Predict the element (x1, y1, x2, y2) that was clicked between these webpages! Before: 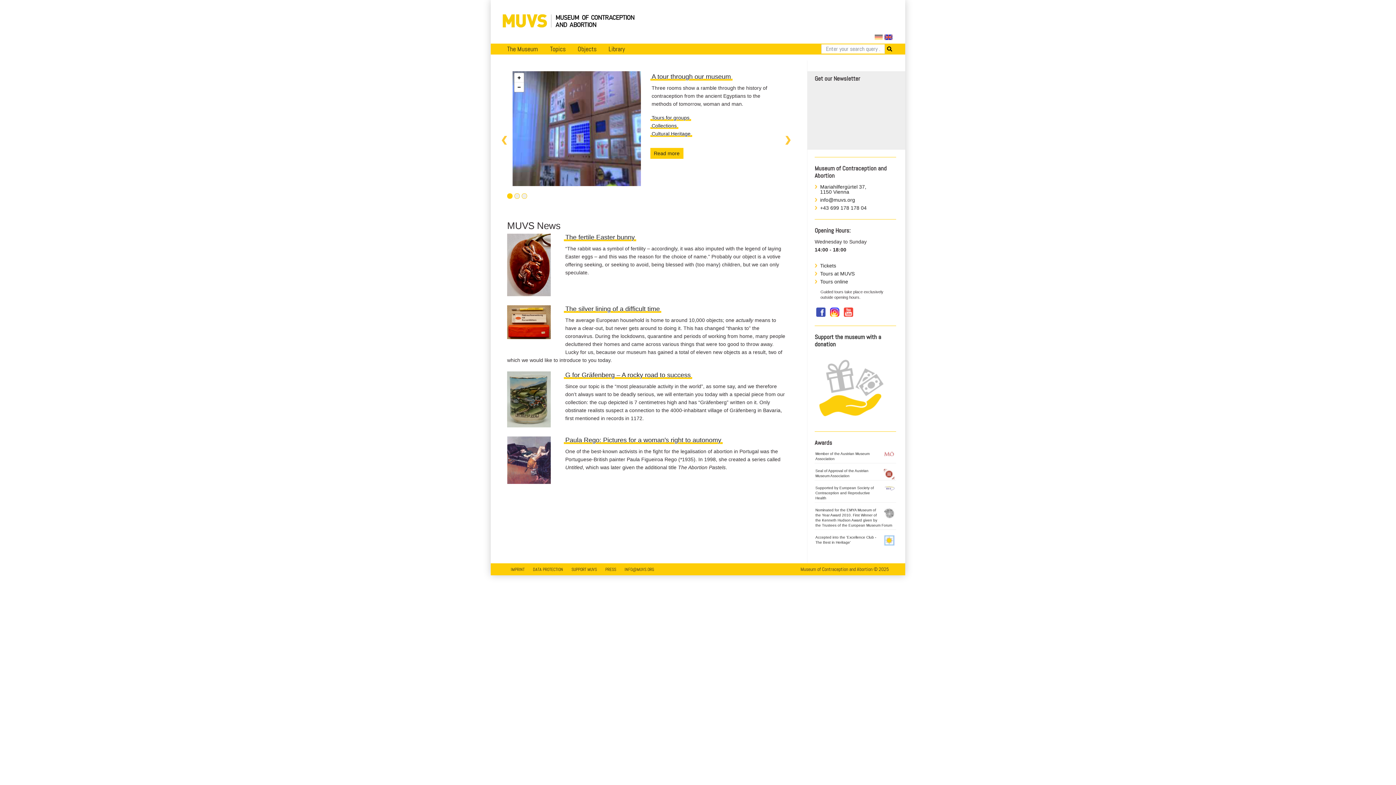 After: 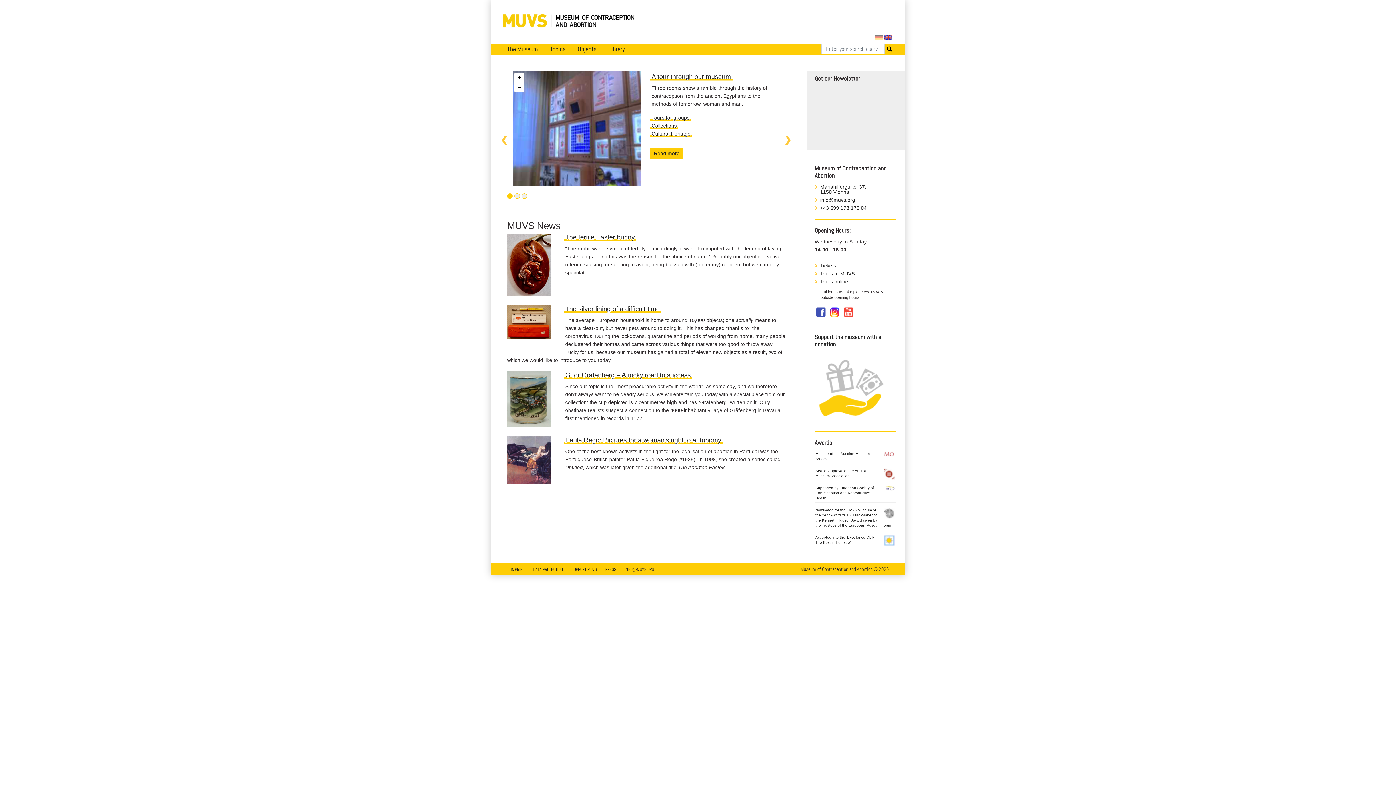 Action: label: INFO@MUVS.ORG bbox: (621, 566, 657, 573)